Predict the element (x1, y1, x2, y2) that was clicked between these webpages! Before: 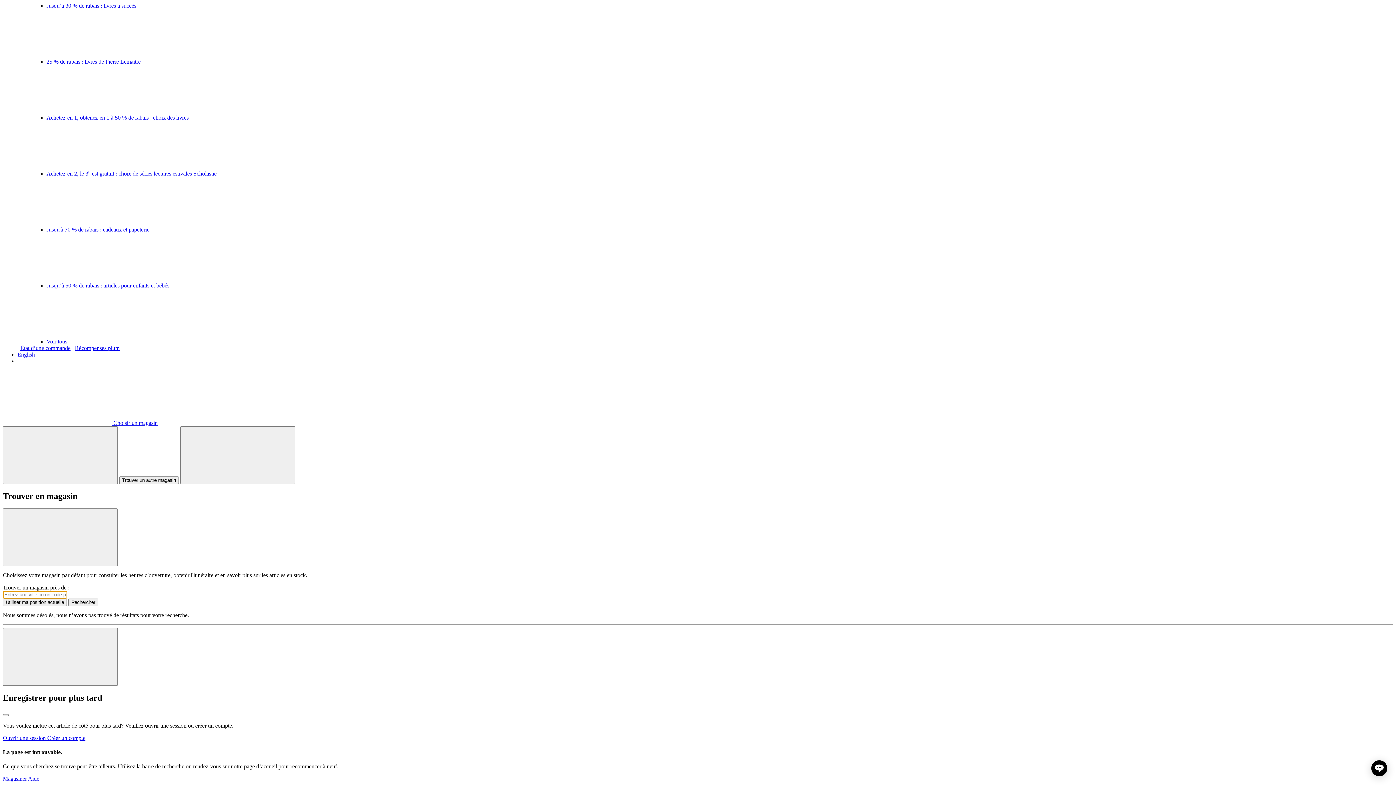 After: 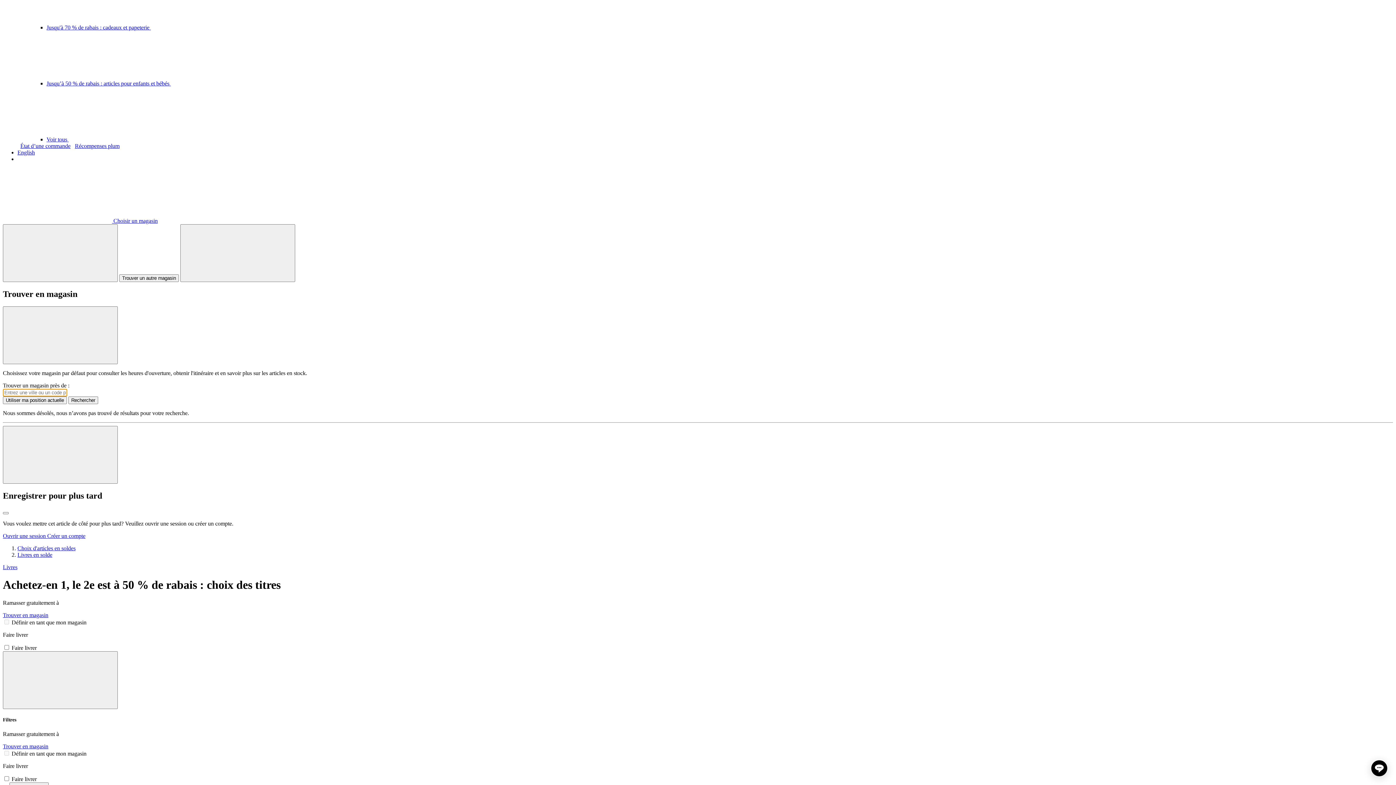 Action: label: Achetez-en 1, obtenez-en 1 à 50 % de rabais : choix des livres   bbox: (46, 114, 409, 120)